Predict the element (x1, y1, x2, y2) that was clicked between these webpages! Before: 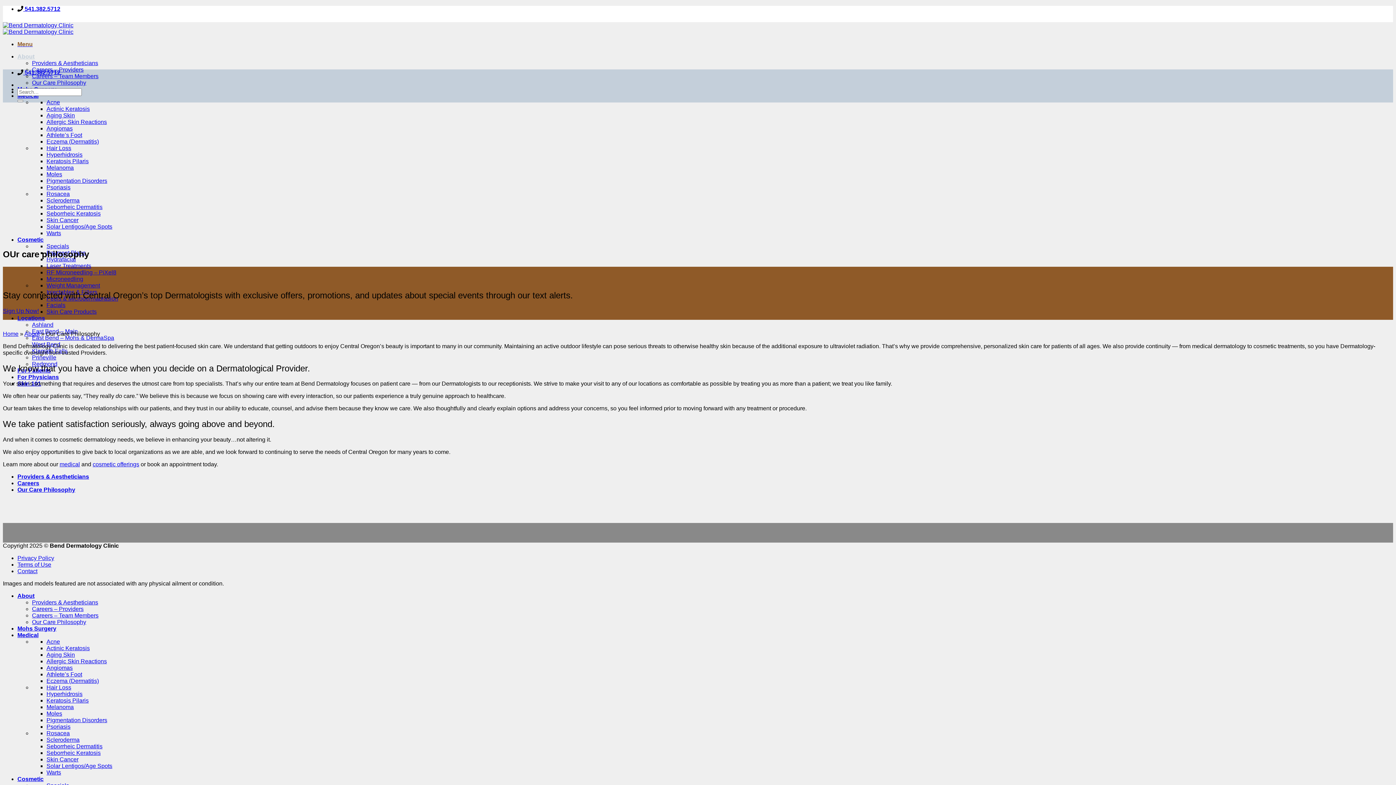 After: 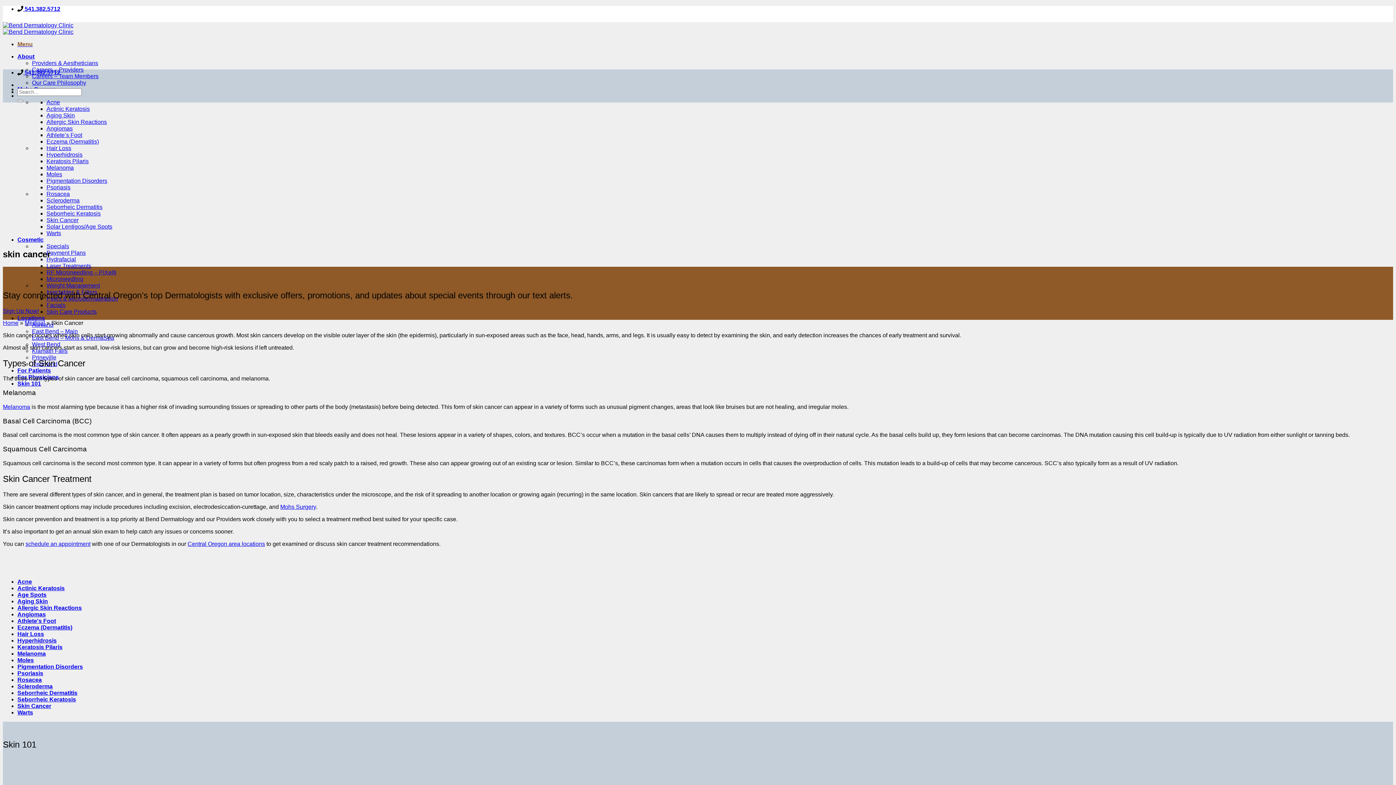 Action: label: Skin Cancer bbox: (46, 217, 78, 223)